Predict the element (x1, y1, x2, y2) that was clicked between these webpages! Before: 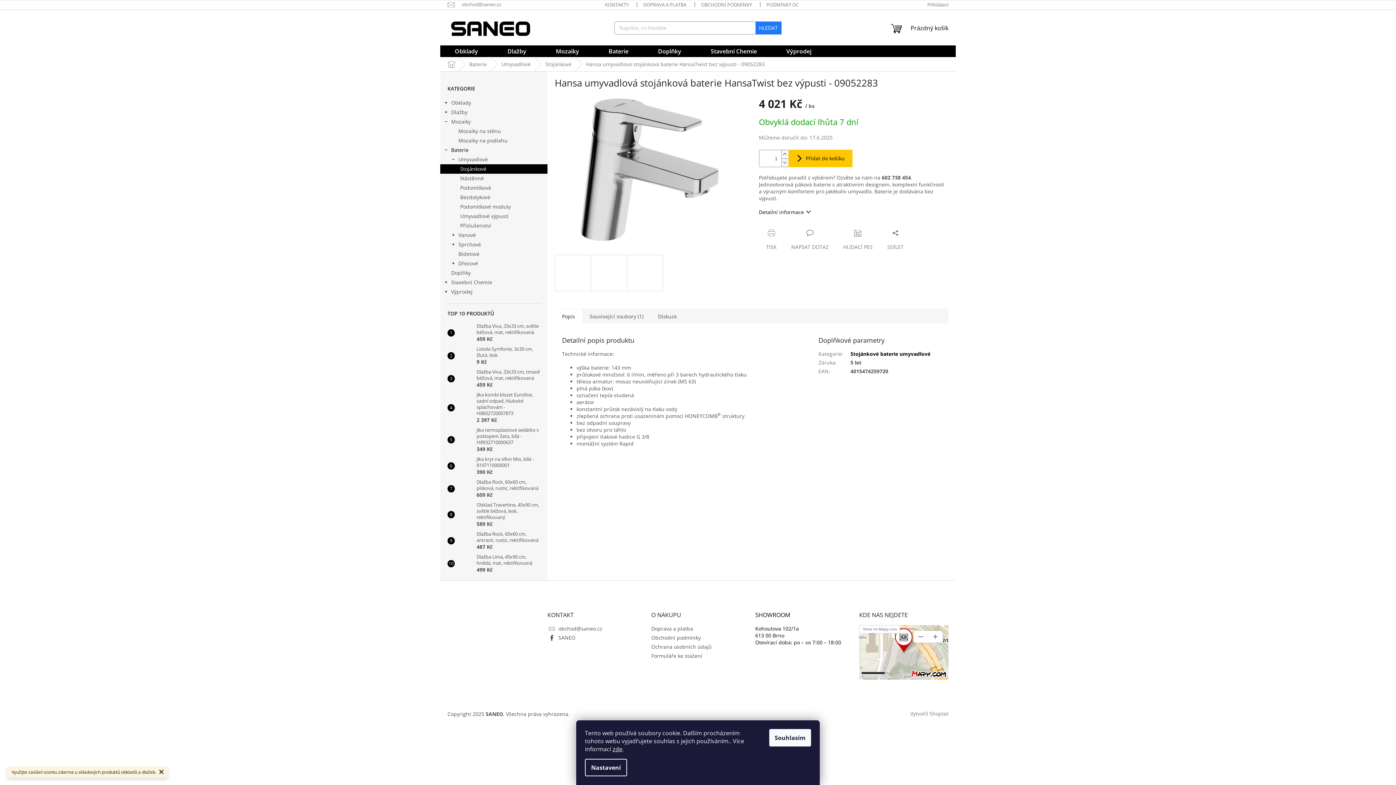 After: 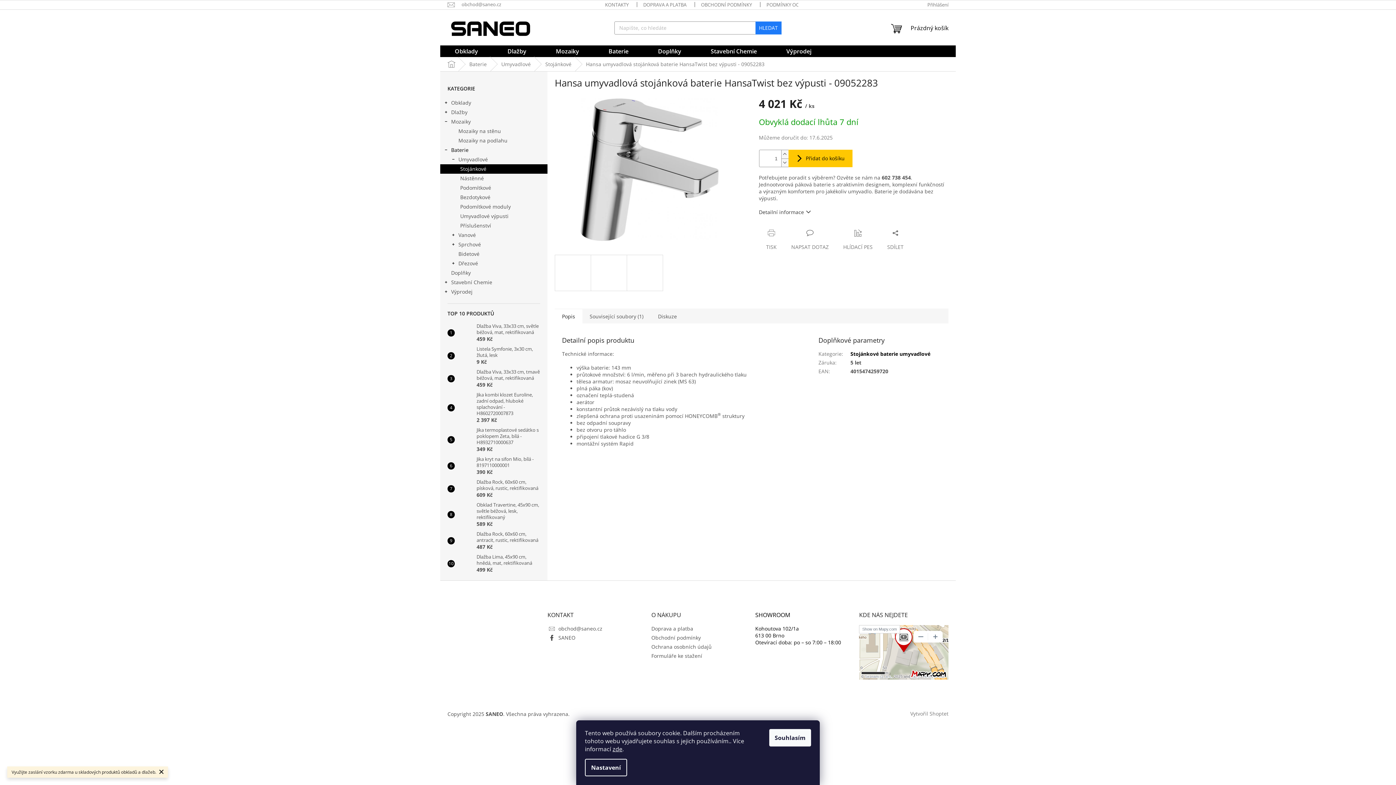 Action: label: Detailní informace bbox: (759, 208, 811, 215)